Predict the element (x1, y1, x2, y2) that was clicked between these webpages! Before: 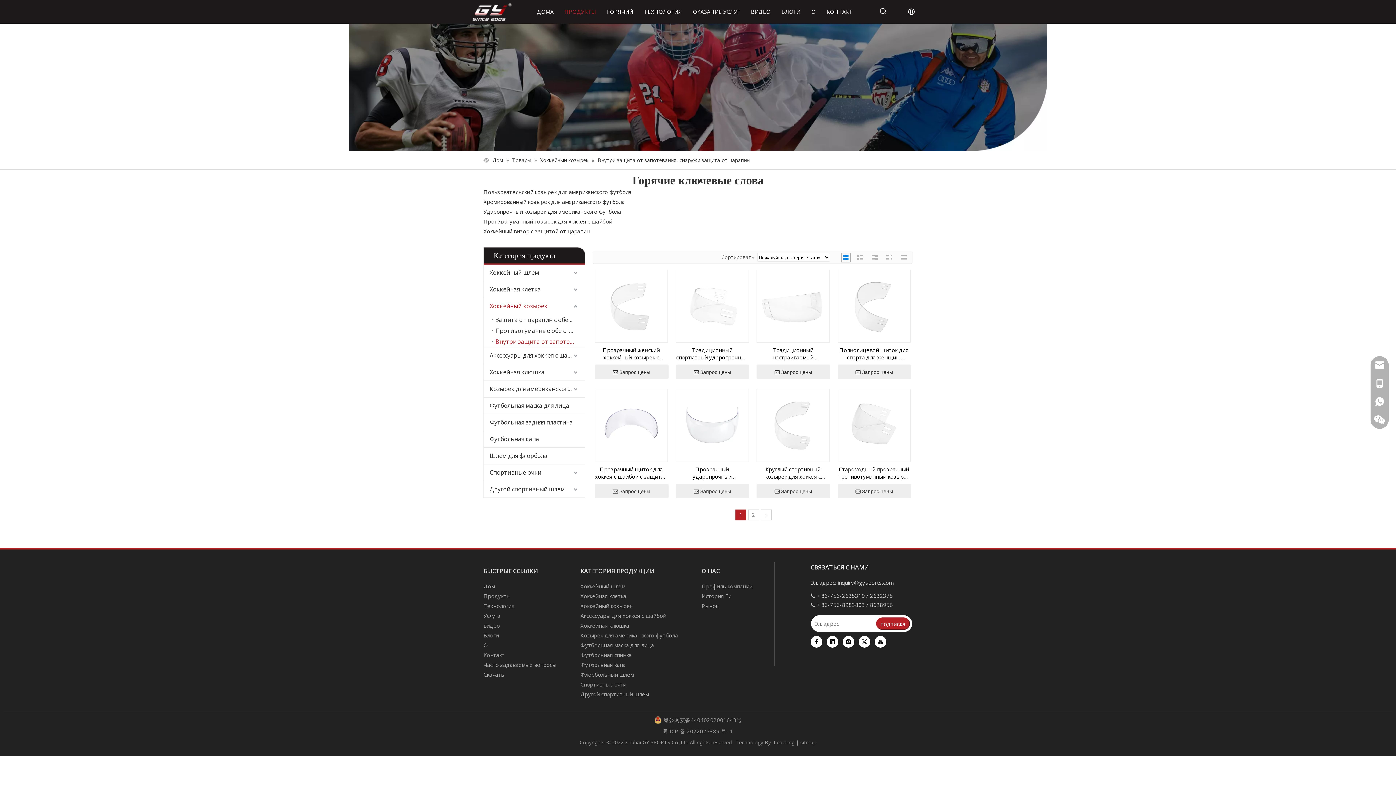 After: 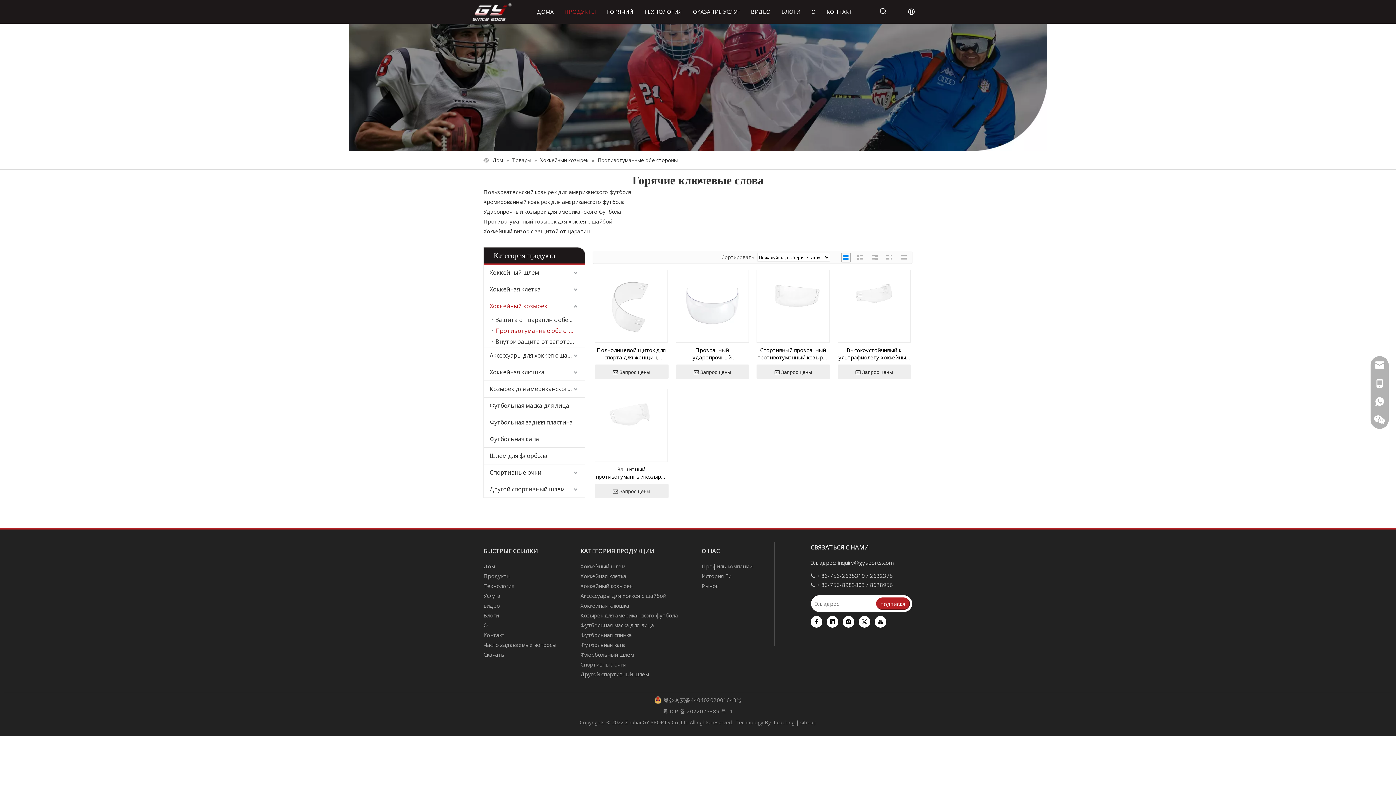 Action: label: Противотуманные обе стороны bbox: (492, 325, 585, 336)